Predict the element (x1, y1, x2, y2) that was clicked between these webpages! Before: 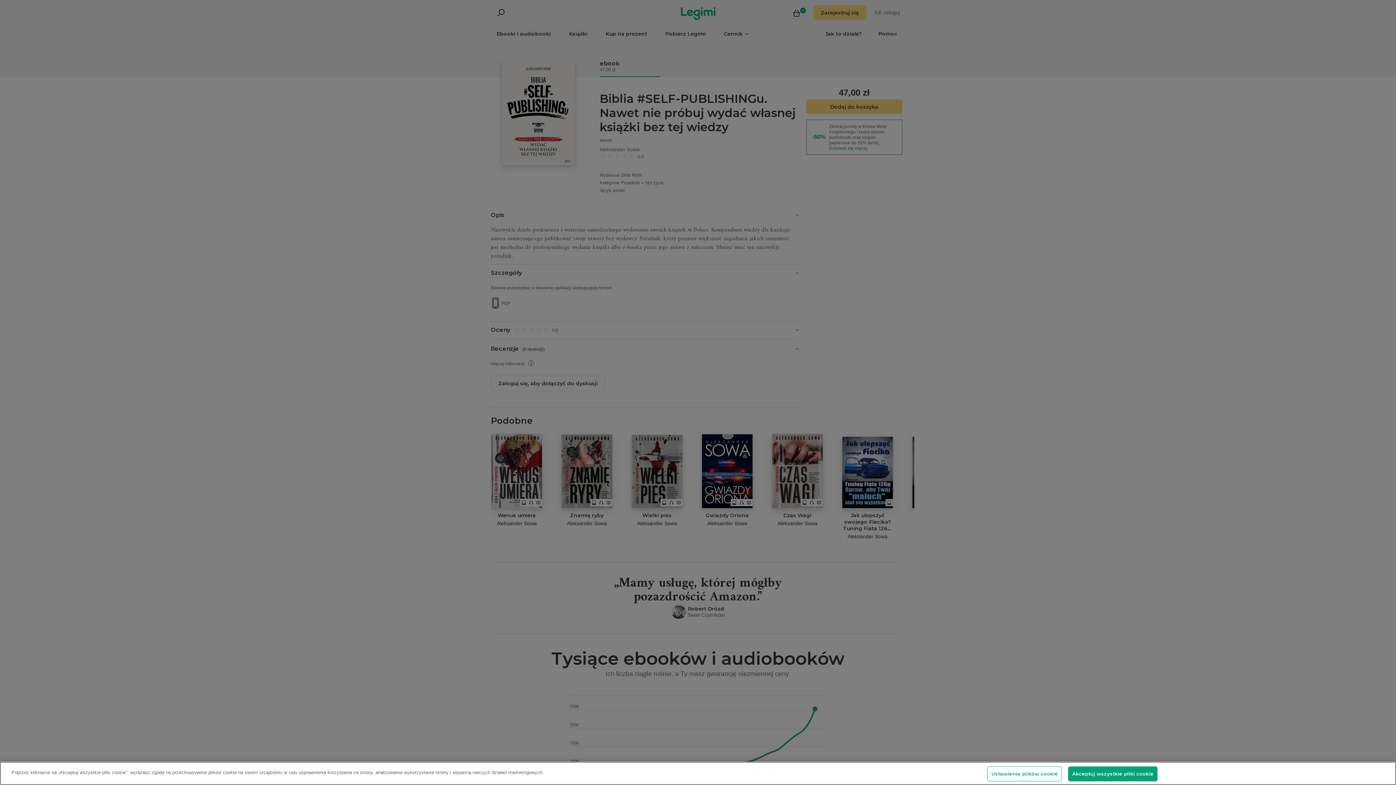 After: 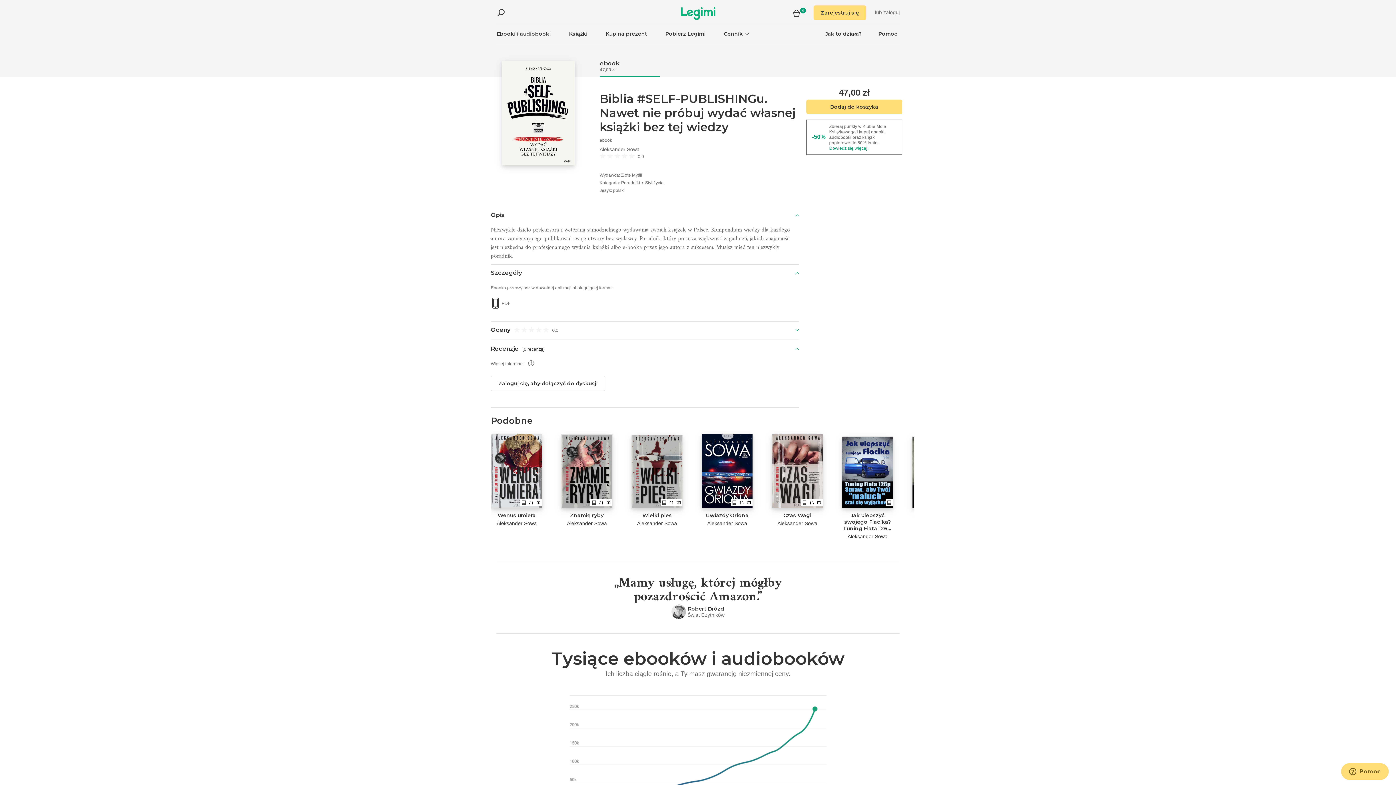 Action: label: Akceptuj wszystkie pliki cookie bbox: (1068, 766, 1157, 781)